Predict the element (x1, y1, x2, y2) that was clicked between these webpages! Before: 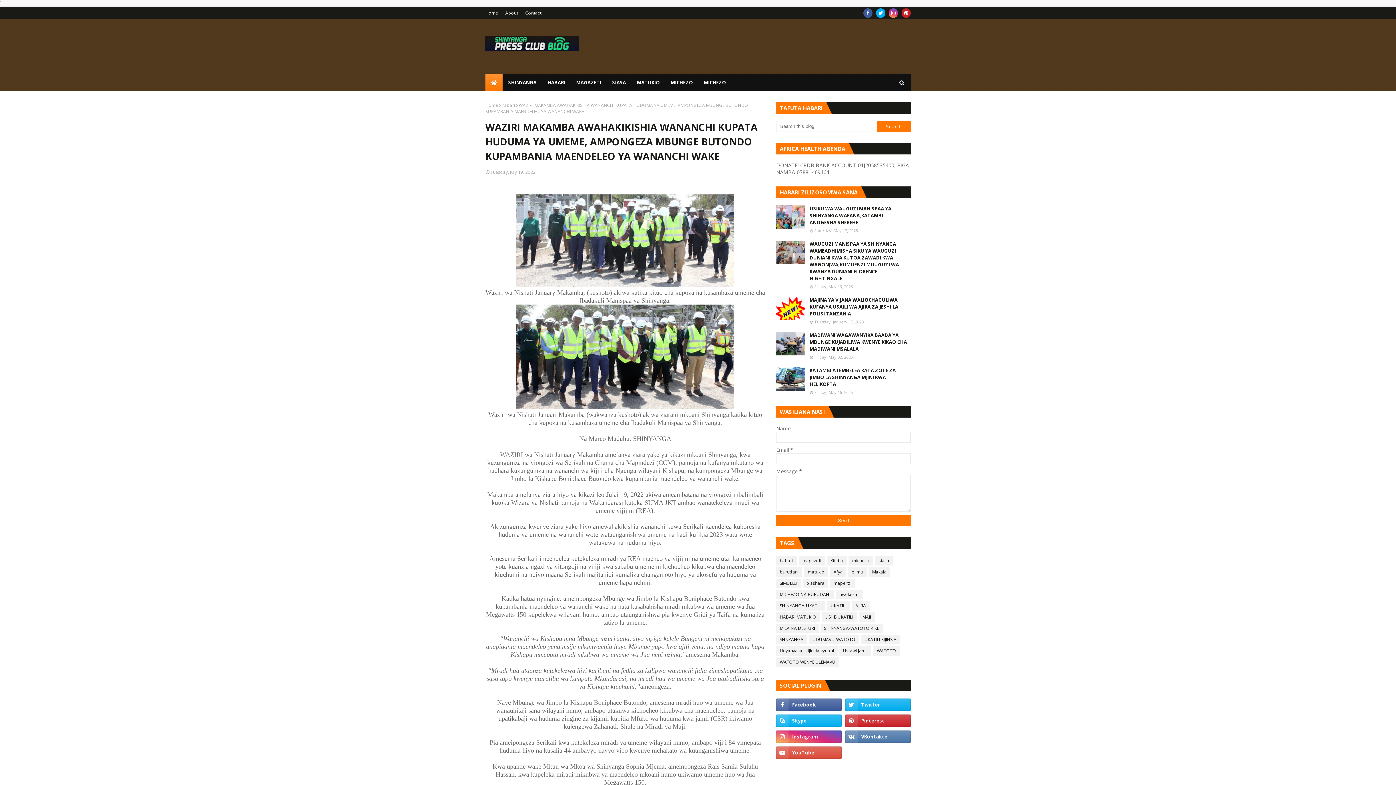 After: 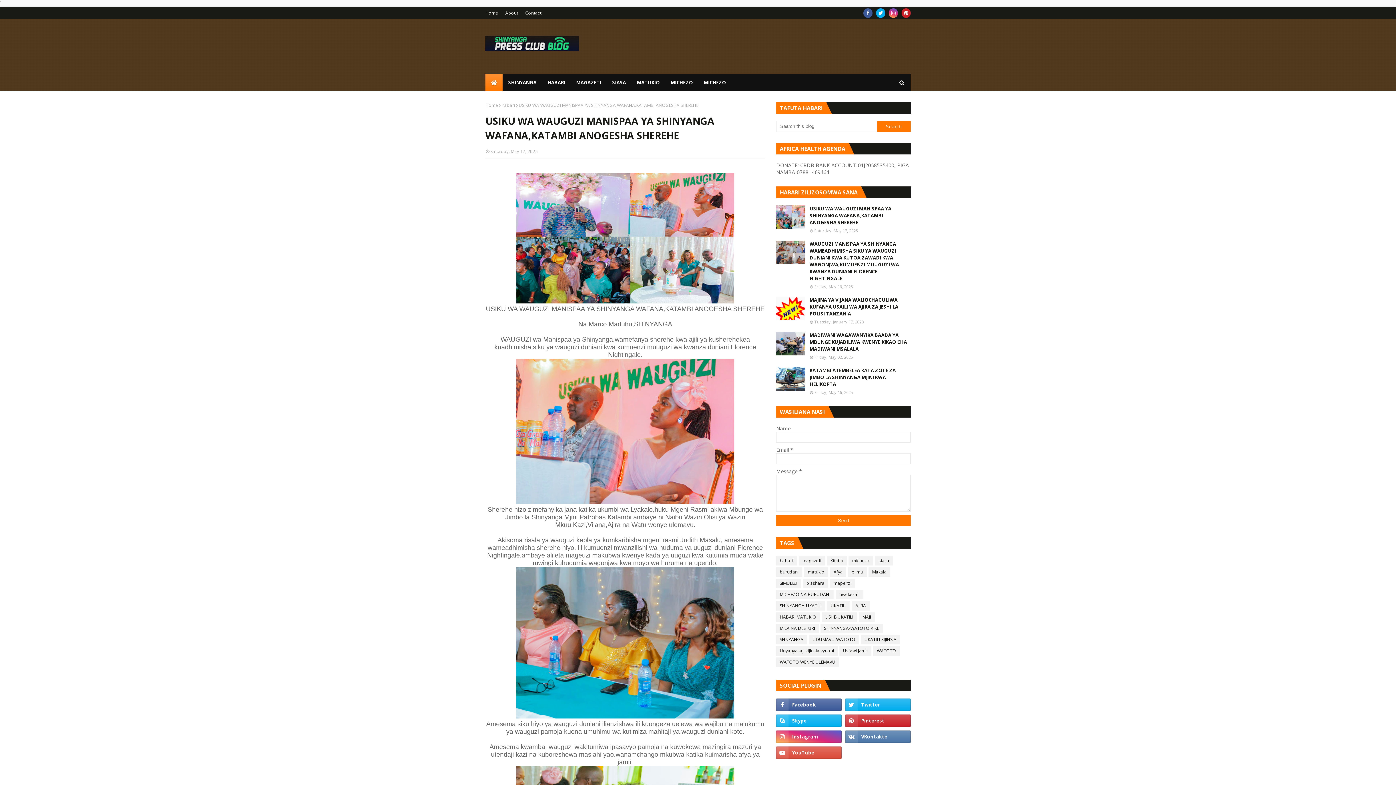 Action: bbox: (776, 205, 805, 229)